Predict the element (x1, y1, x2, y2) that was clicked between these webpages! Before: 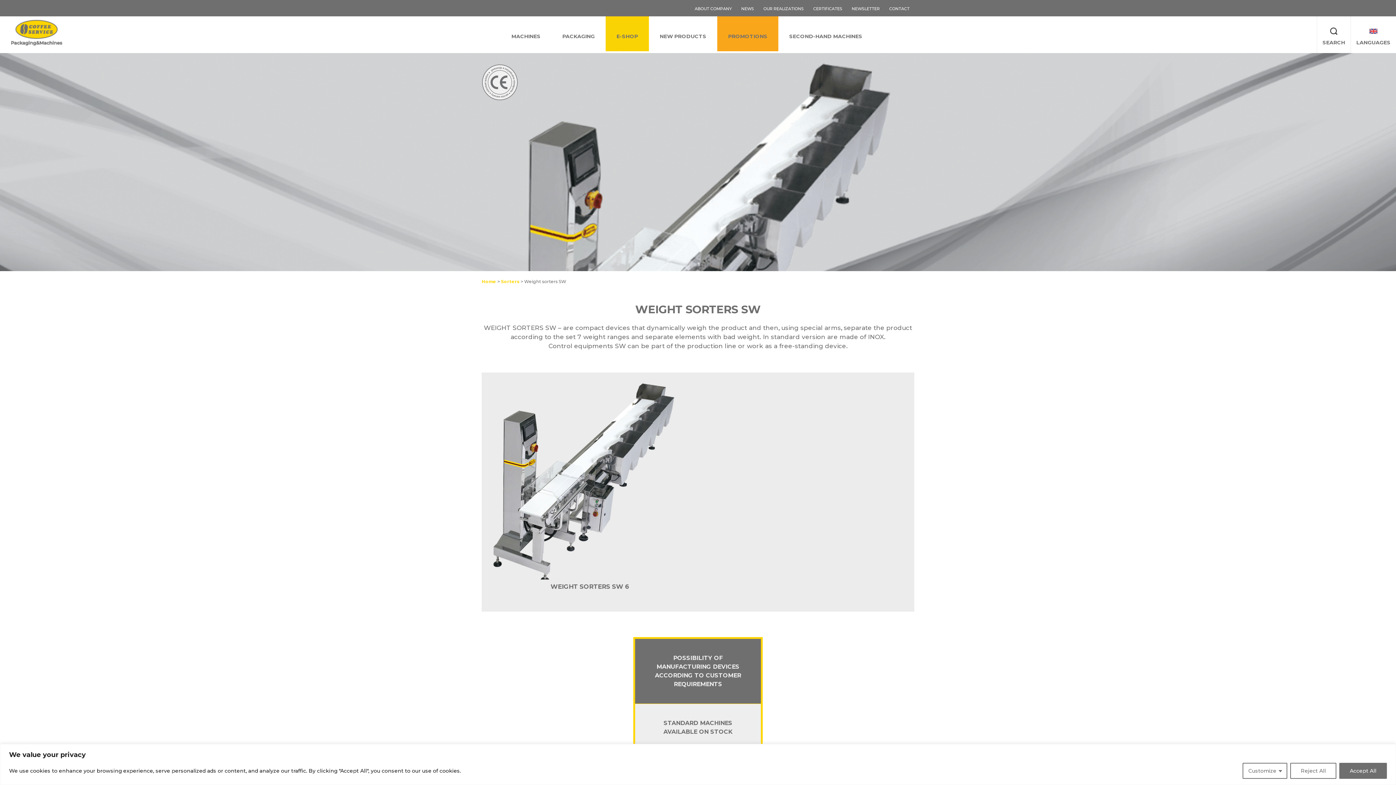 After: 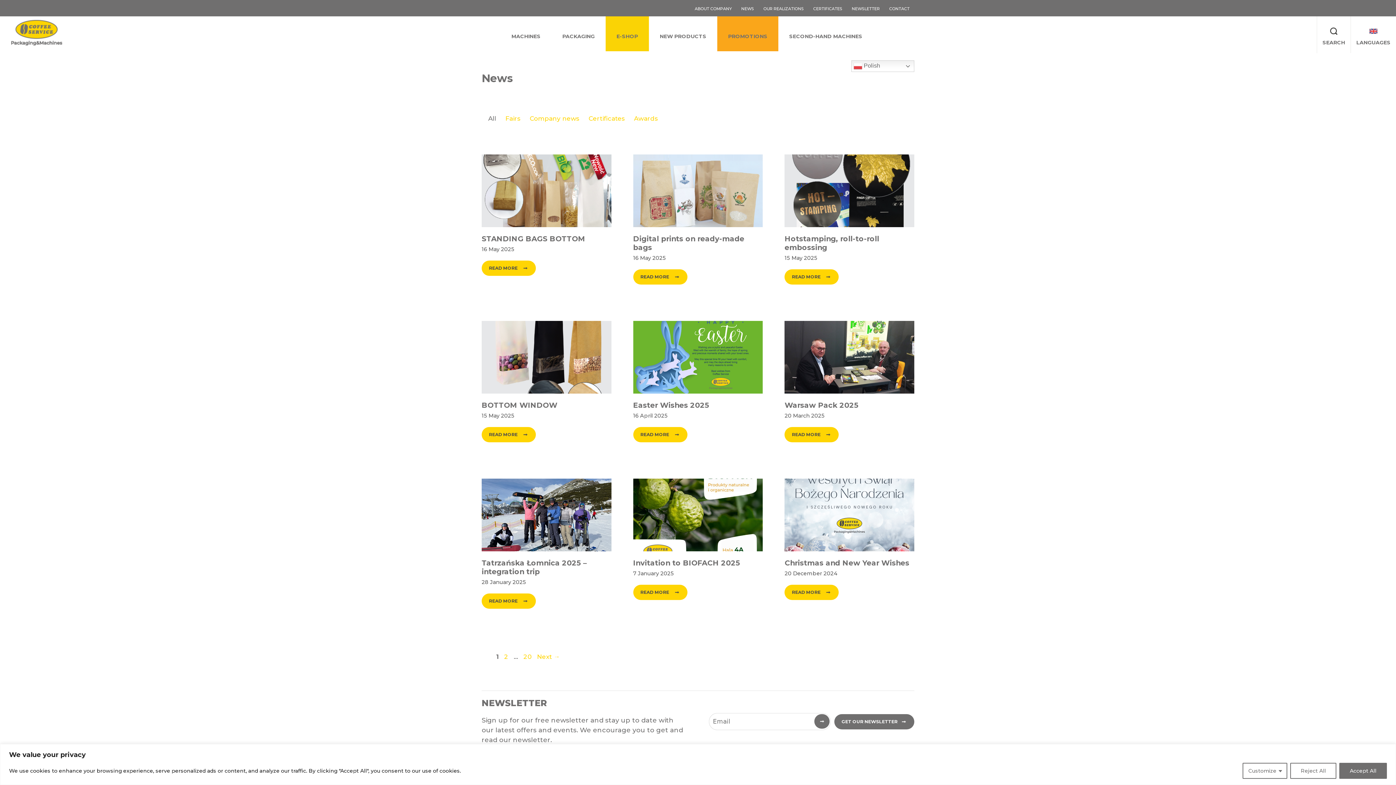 Action: label: NEWS bbox: (741, 6, 754, 11)